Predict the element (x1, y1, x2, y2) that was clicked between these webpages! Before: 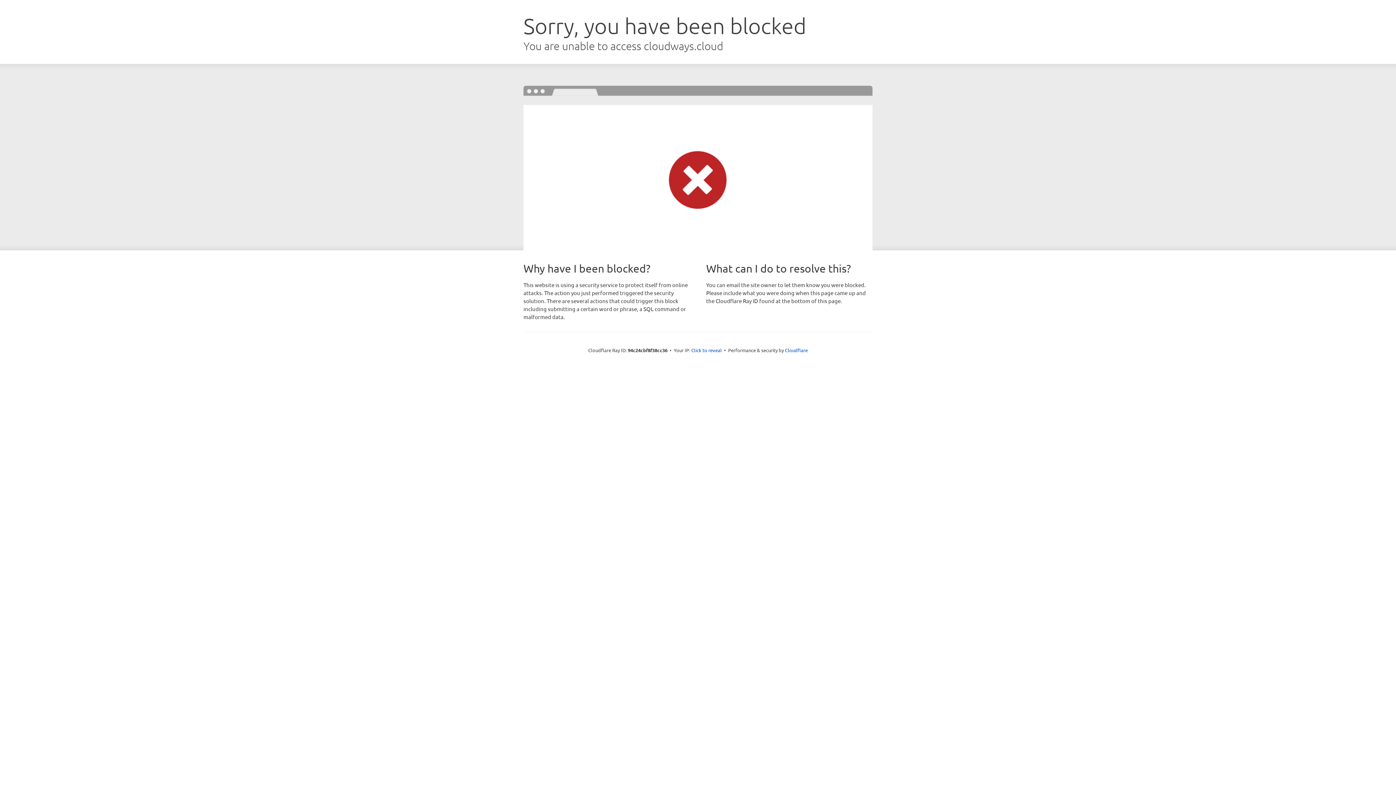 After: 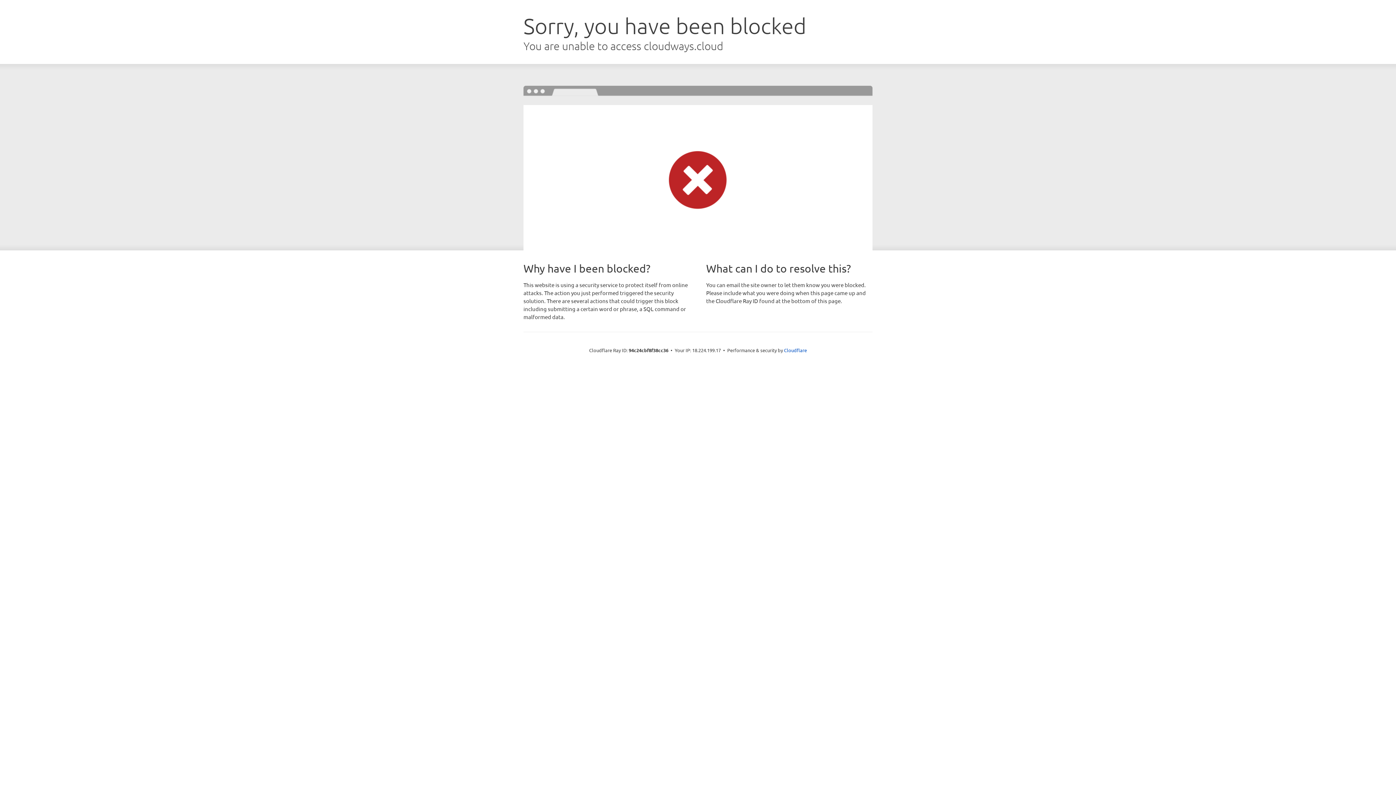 Action: label: Click to reveal bbox: (691, 346, 722, 353)